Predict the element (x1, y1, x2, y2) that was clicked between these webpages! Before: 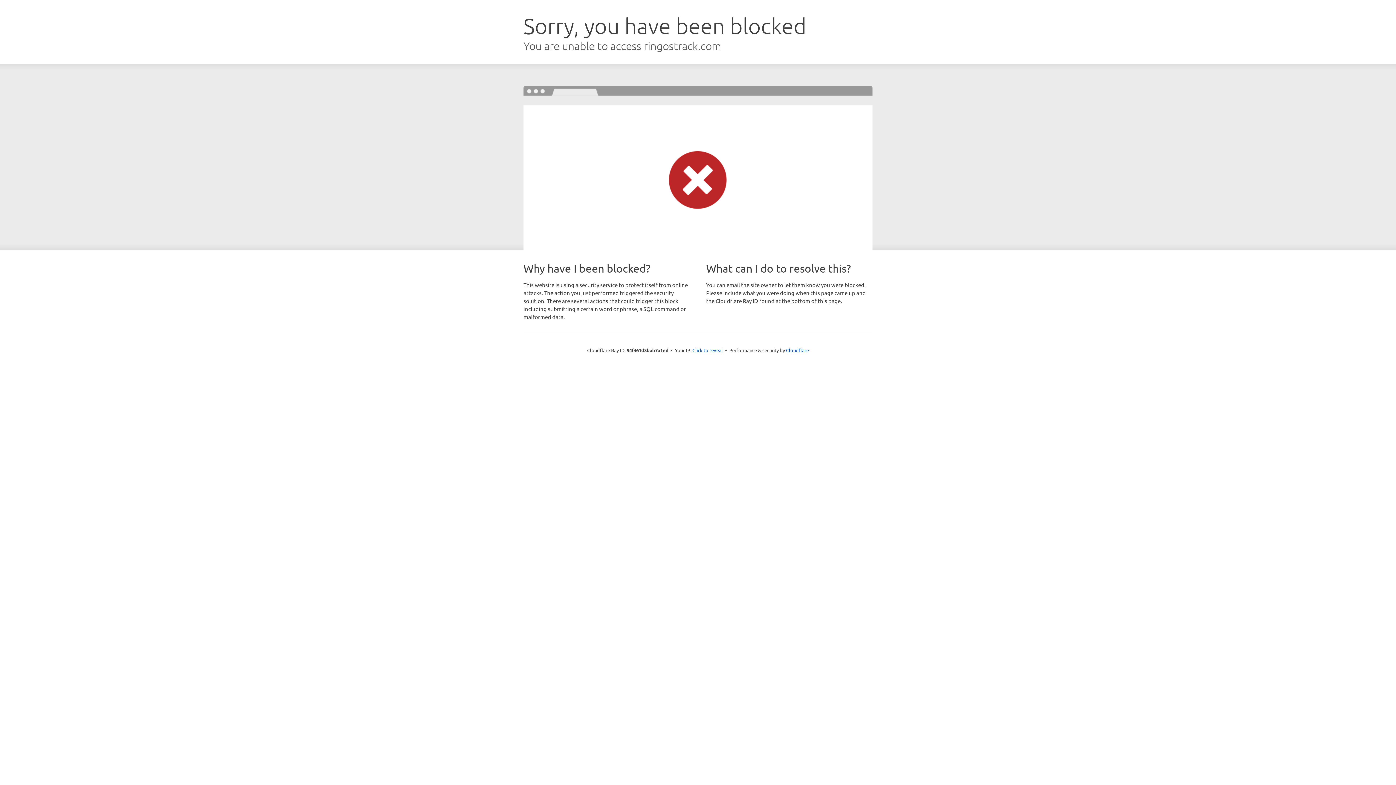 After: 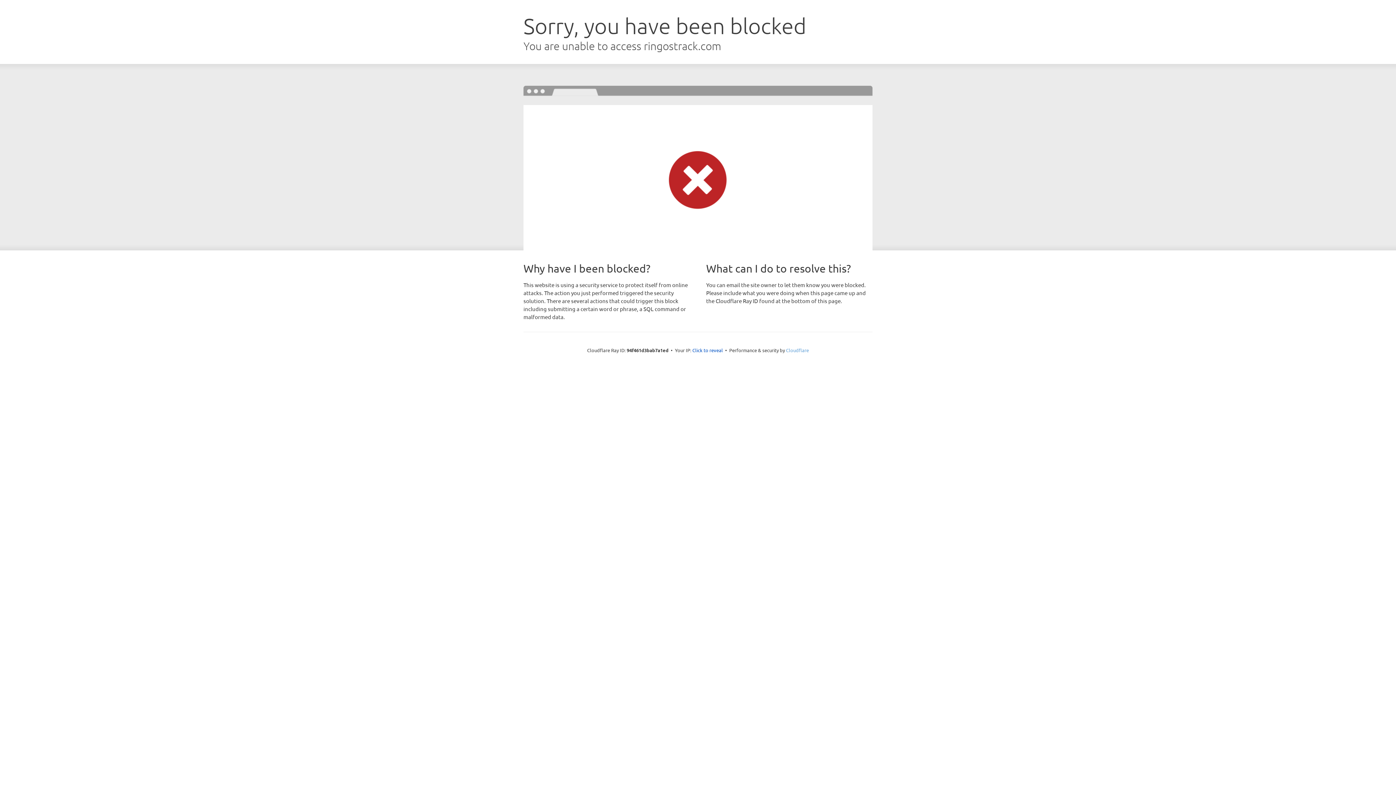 Action: label: Cloudflare bbox: (786, 347, 809, 353)